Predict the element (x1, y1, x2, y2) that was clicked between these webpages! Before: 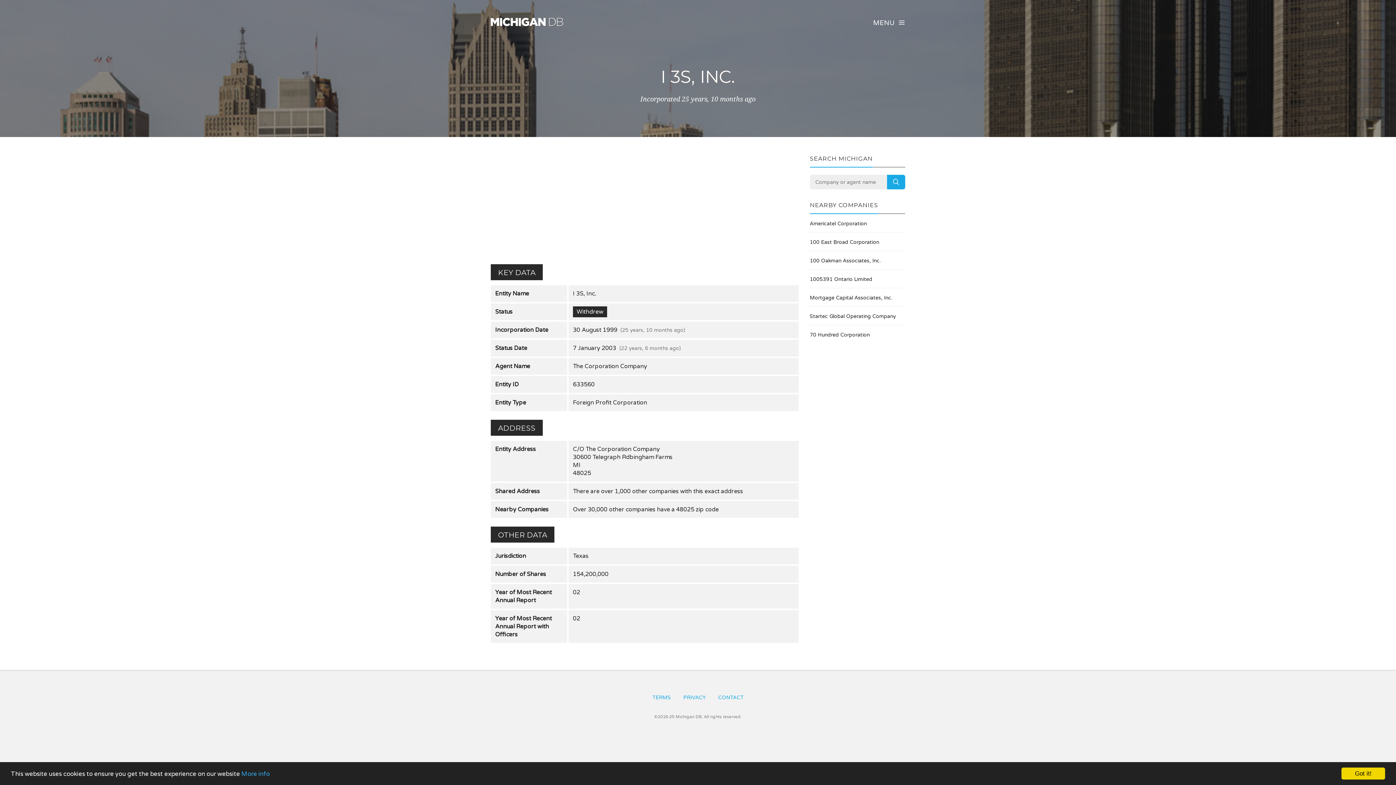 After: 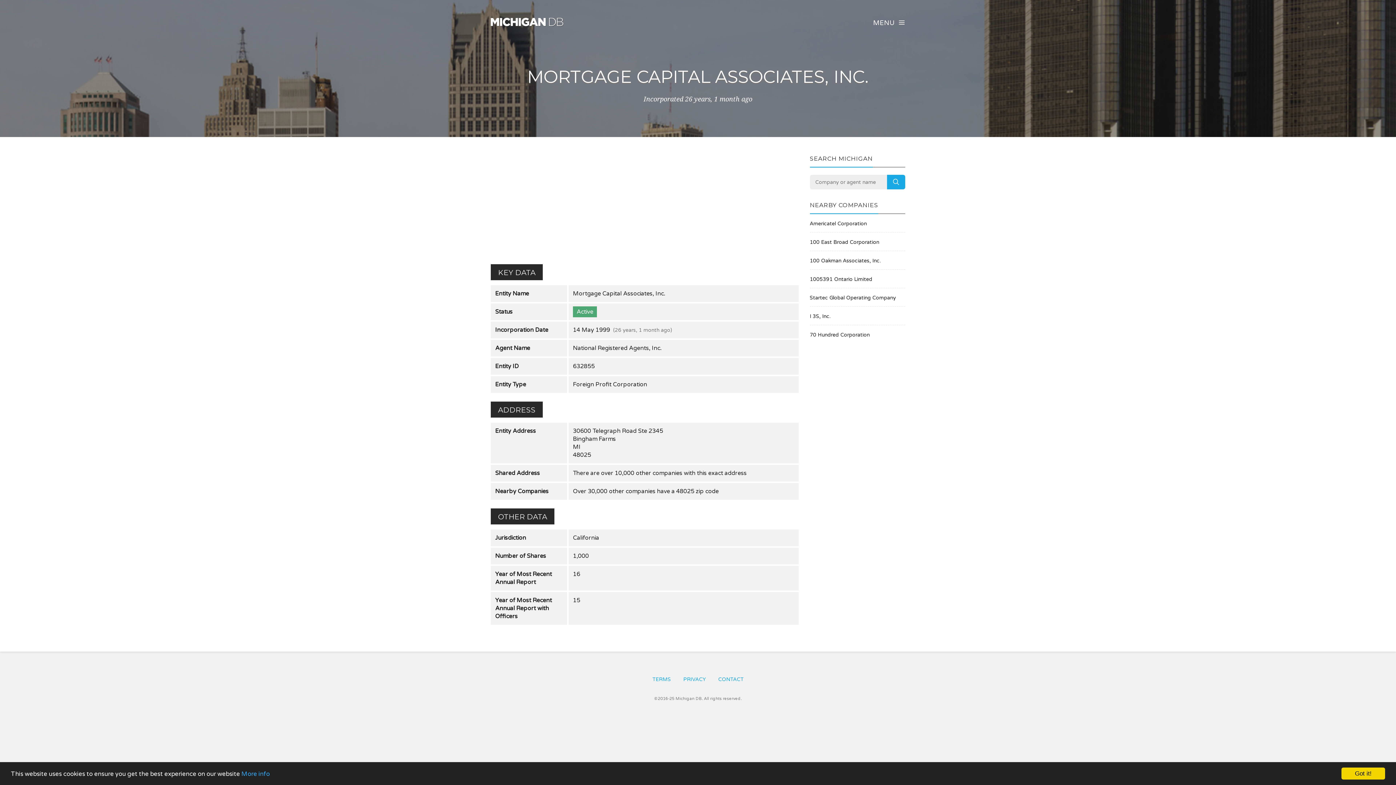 Action: bbox: (810, 294, 905, 301) label: Mortgage Capital Associates, Inc.